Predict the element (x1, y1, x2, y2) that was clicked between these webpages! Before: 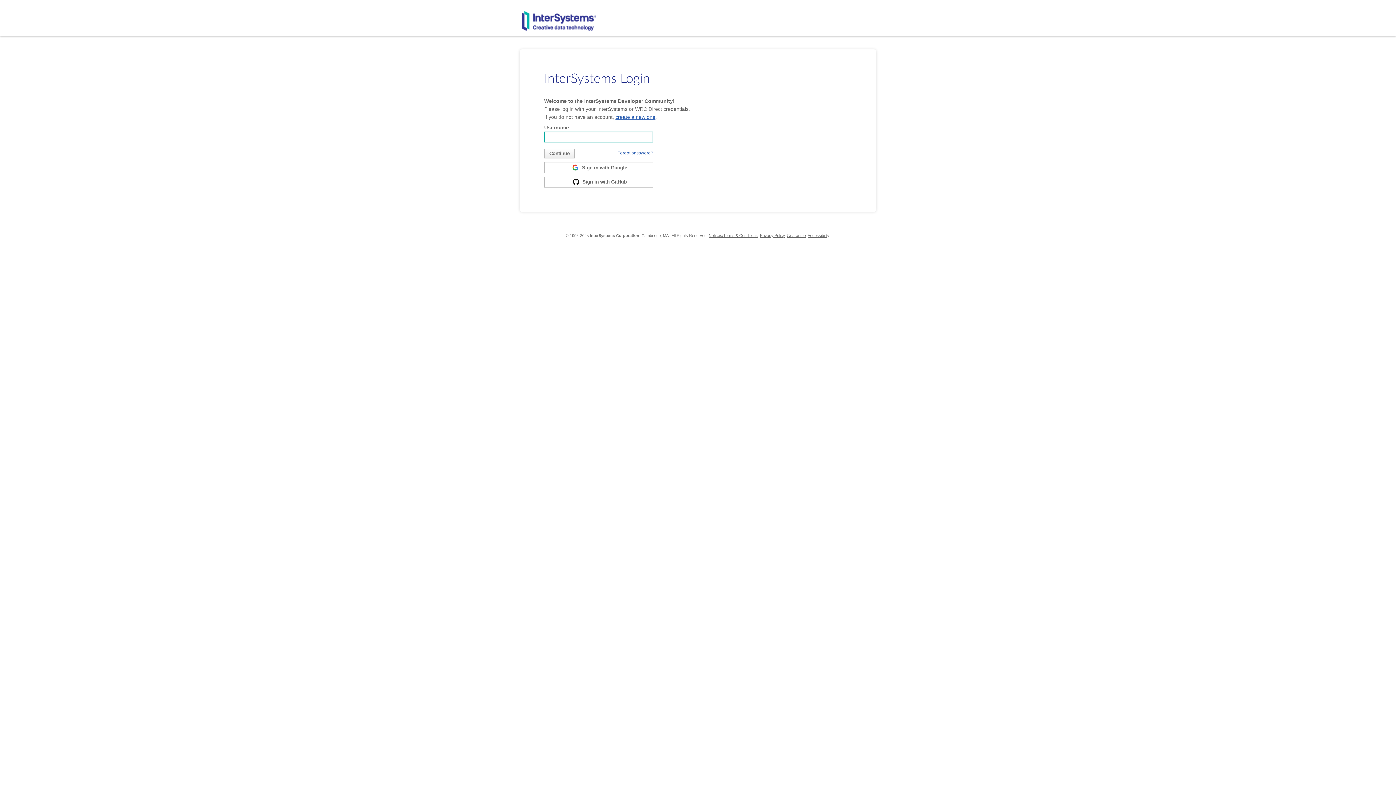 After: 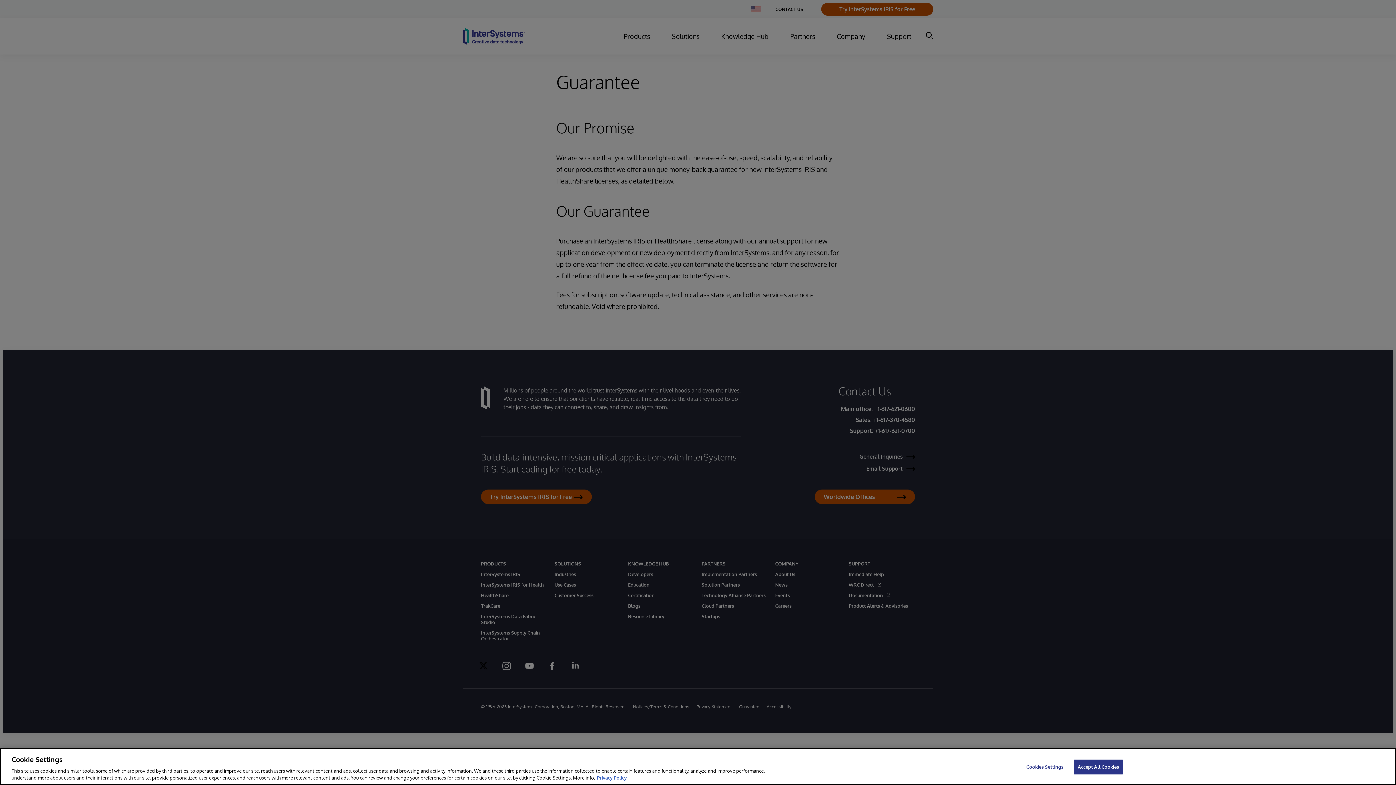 Action: bbox: (787, 233, 806, 237) label: Guarantee